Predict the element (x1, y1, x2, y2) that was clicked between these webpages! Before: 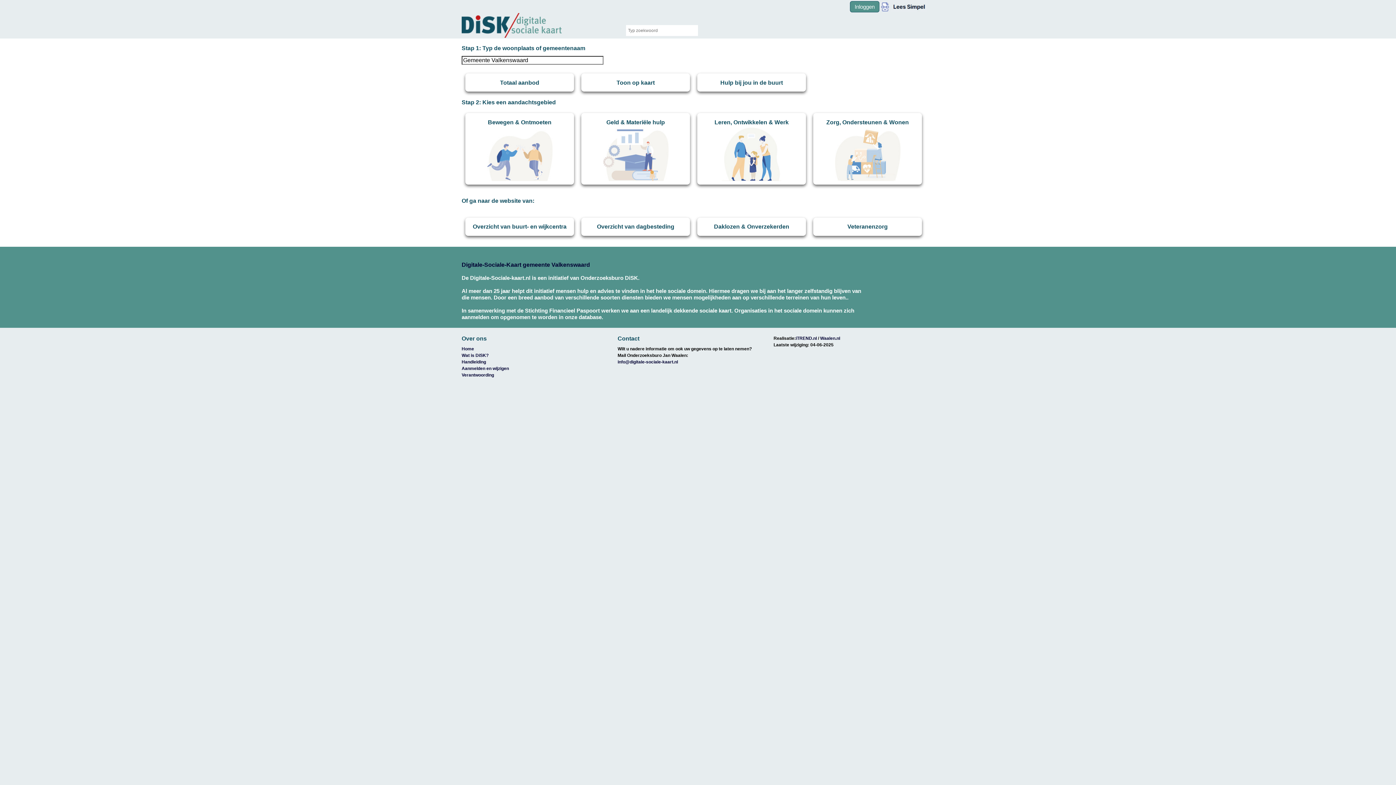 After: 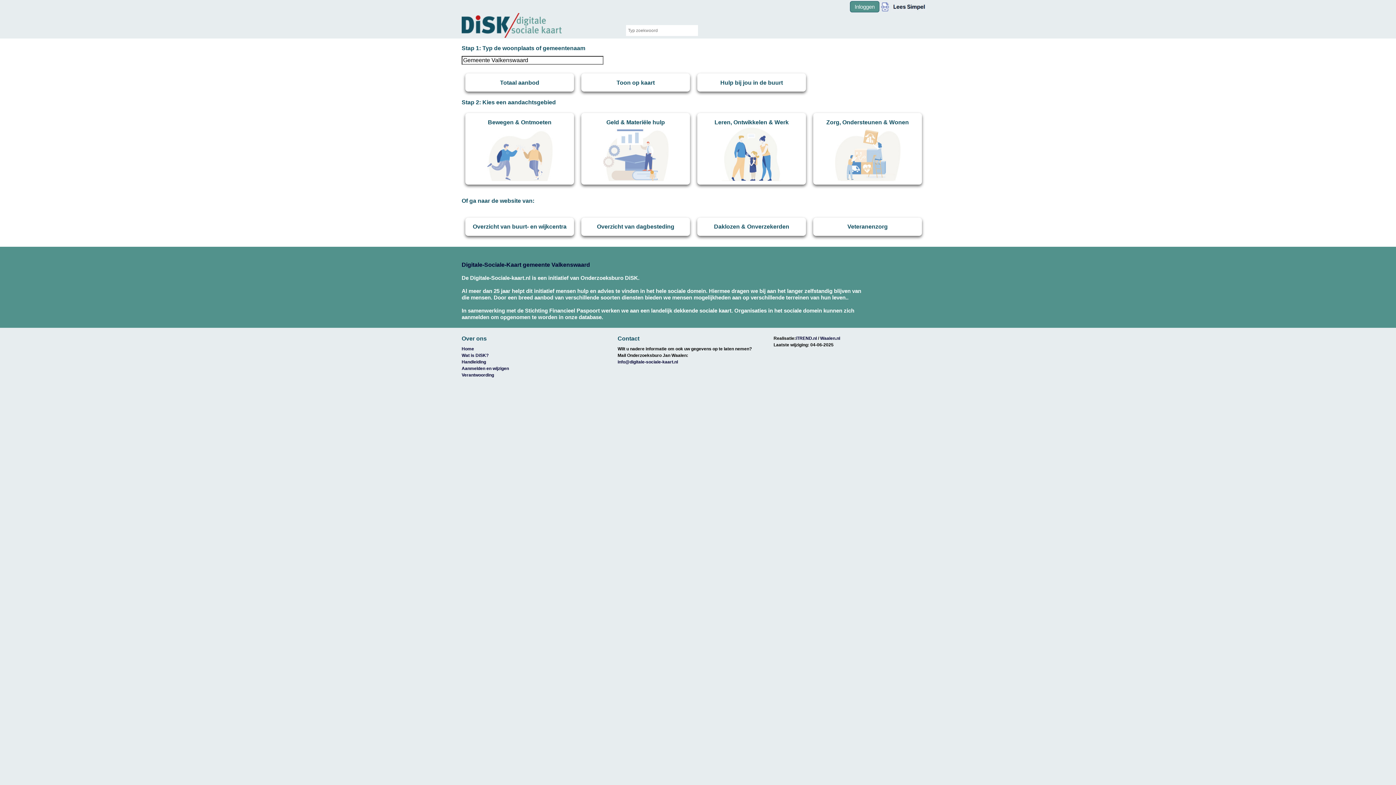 Action: bbox: (879, 3, 927, 8)